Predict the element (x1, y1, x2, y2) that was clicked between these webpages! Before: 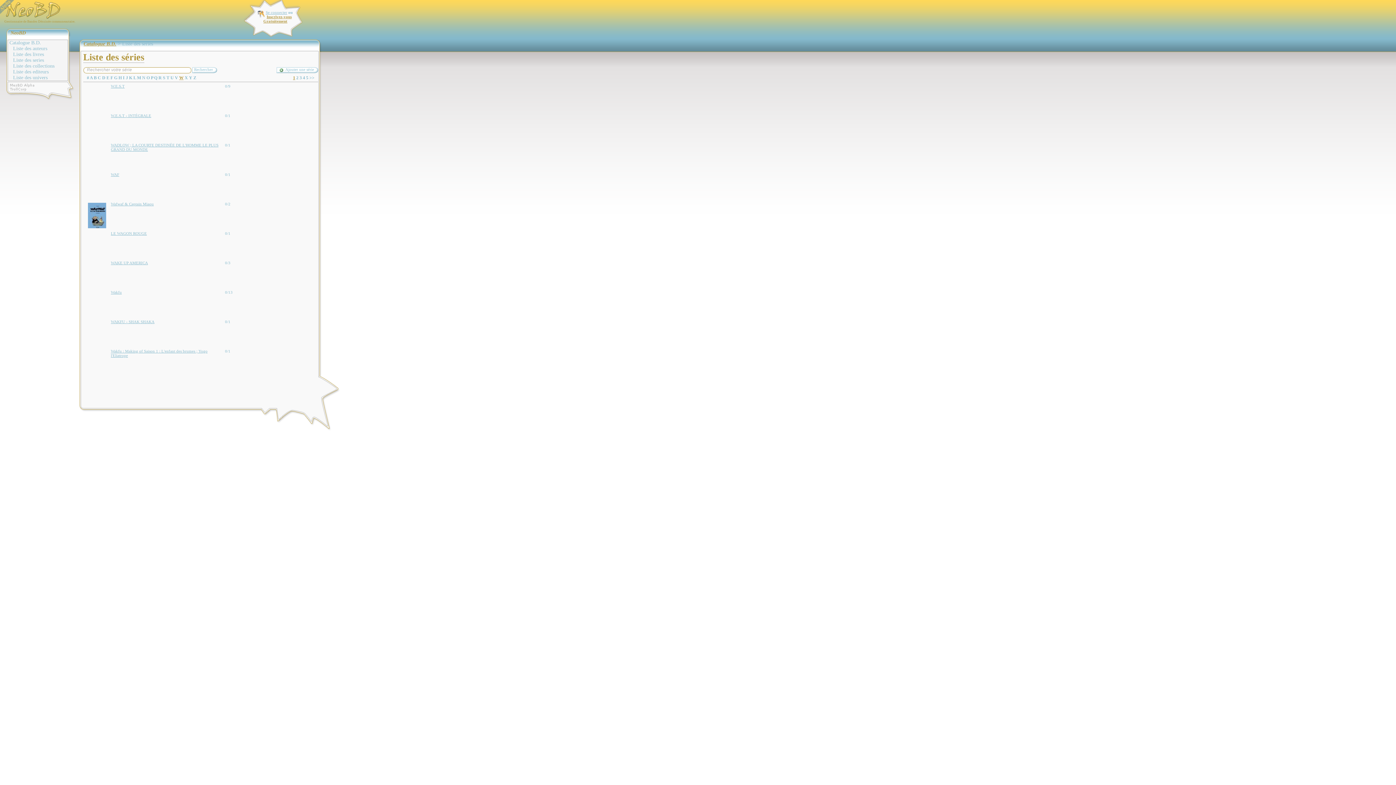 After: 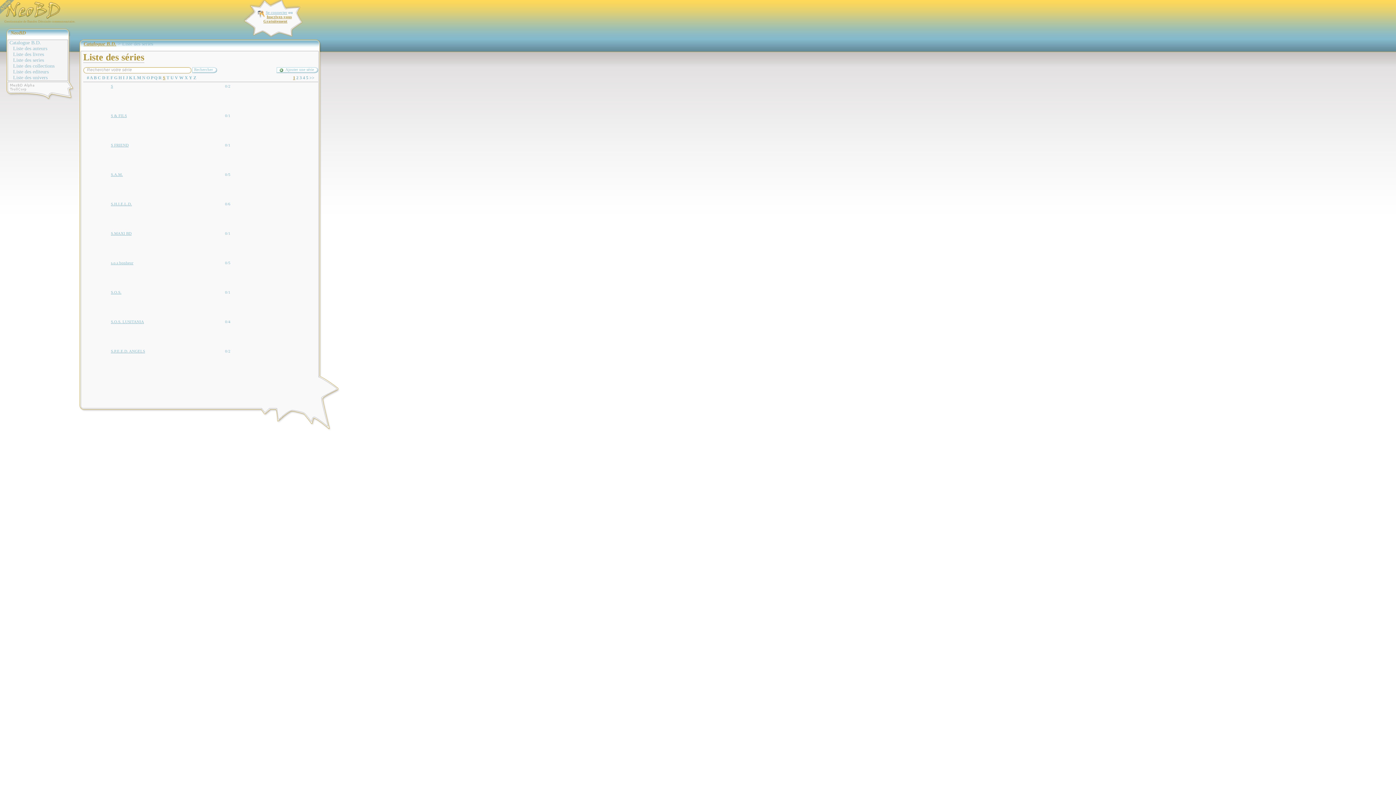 Action: label: S bbox: (162, 75, 165, 80)